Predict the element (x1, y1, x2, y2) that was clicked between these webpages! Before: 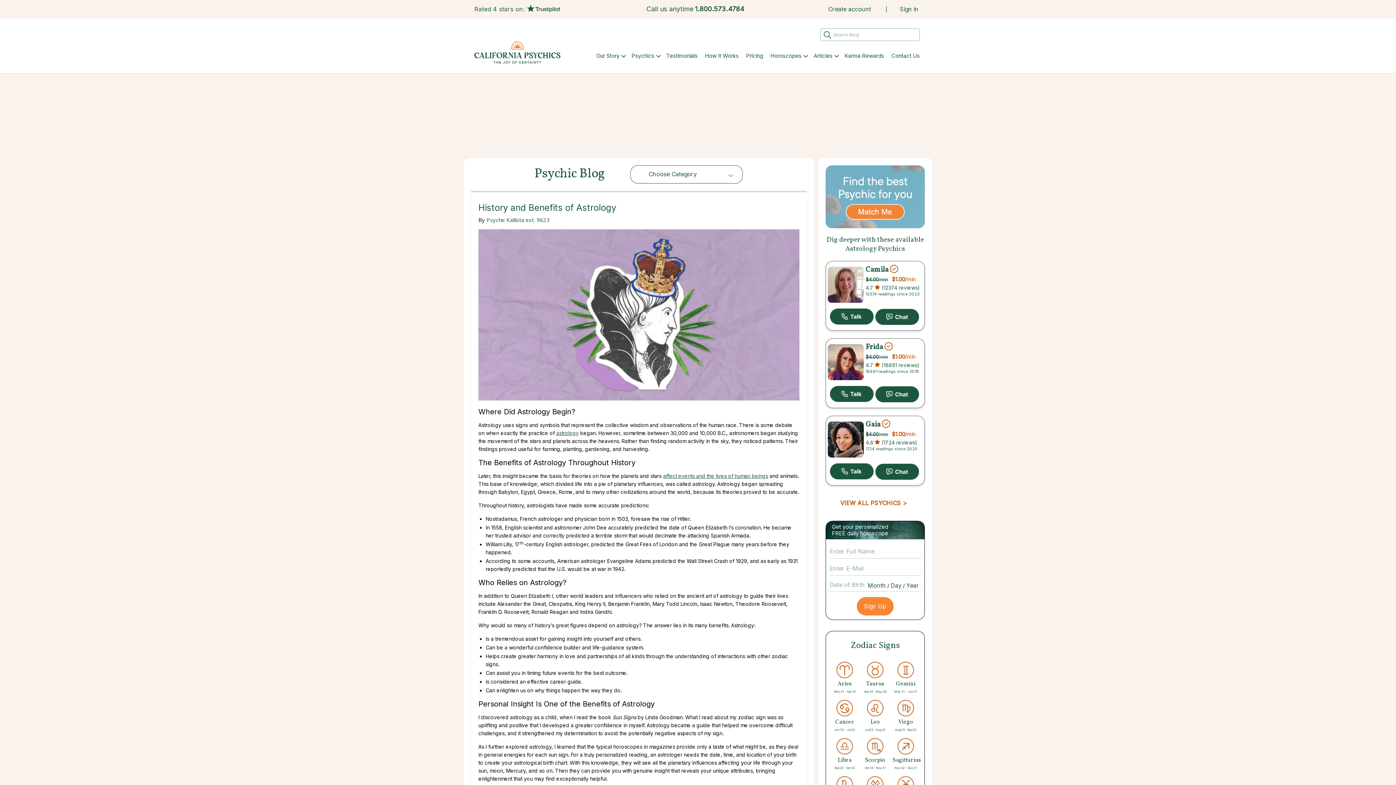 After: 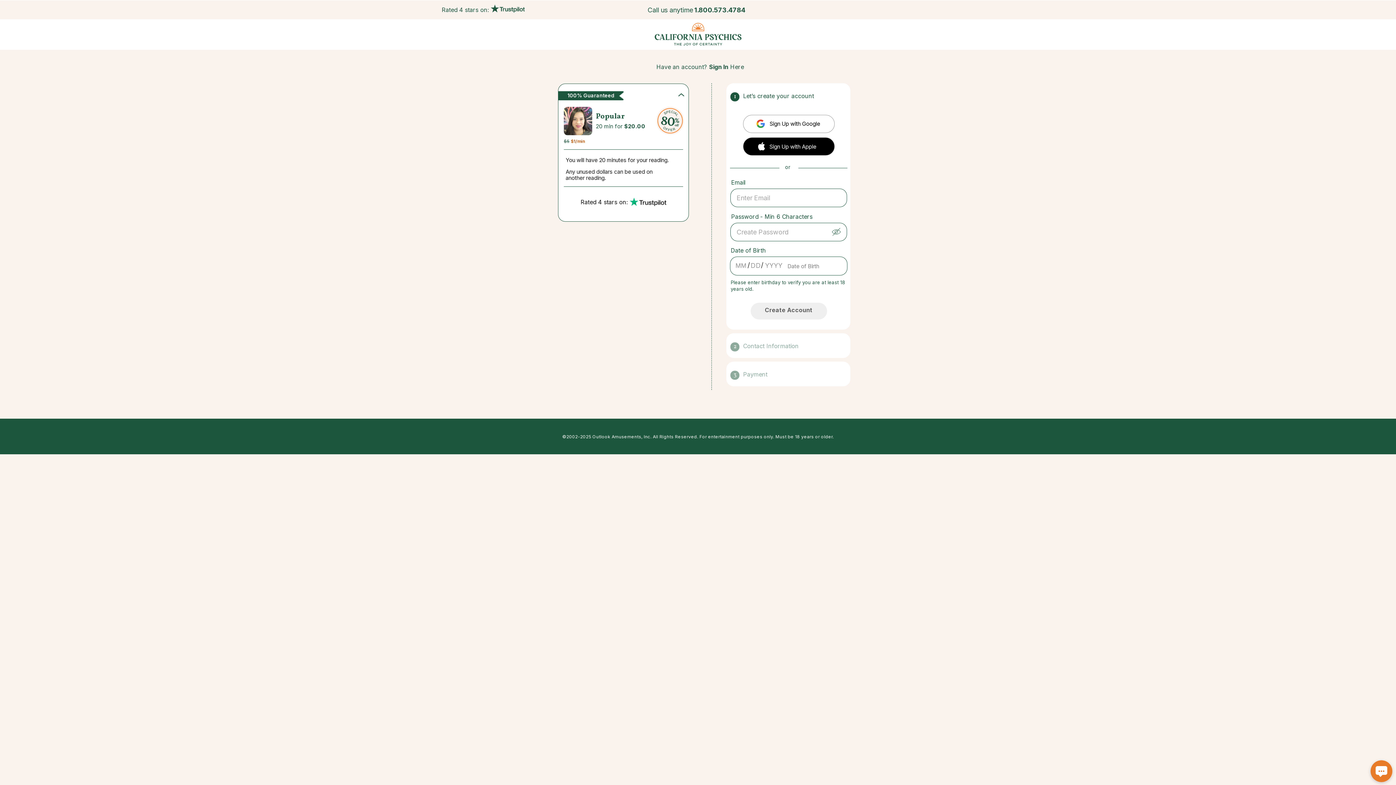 Action: label: Create account      bbox: (828, 5, 880, 12)